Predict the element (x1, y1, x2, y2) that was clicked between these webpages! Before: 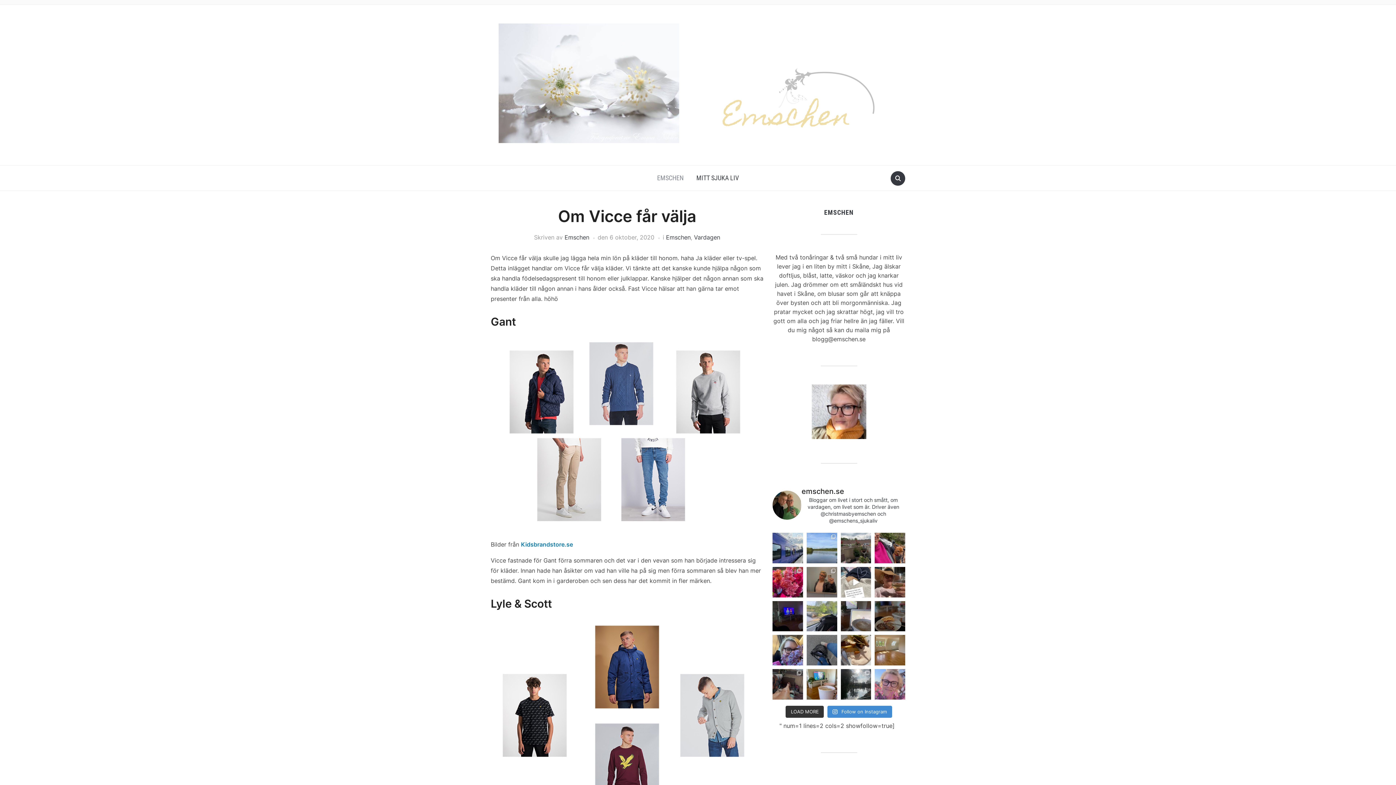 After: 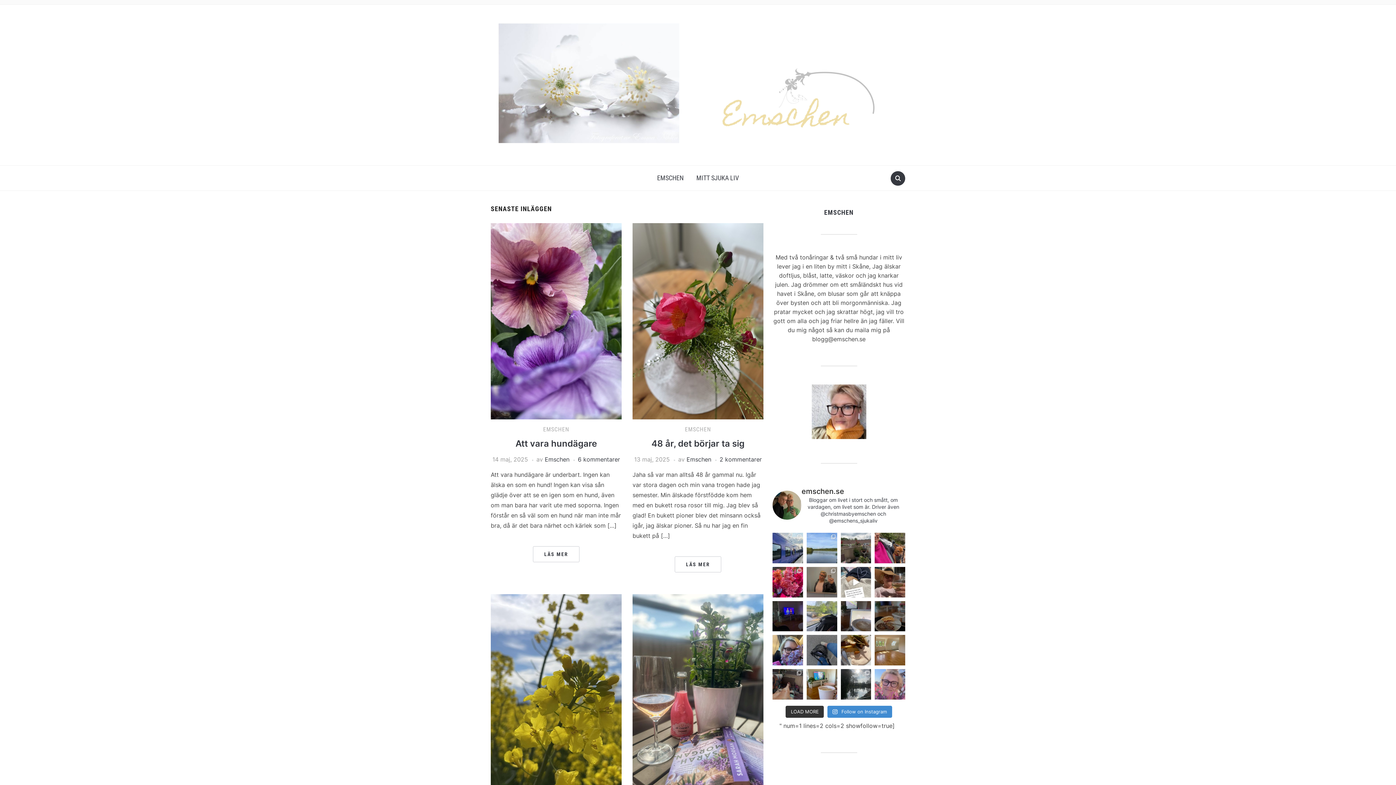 Action: bbox: (490, 80, 905, 88)